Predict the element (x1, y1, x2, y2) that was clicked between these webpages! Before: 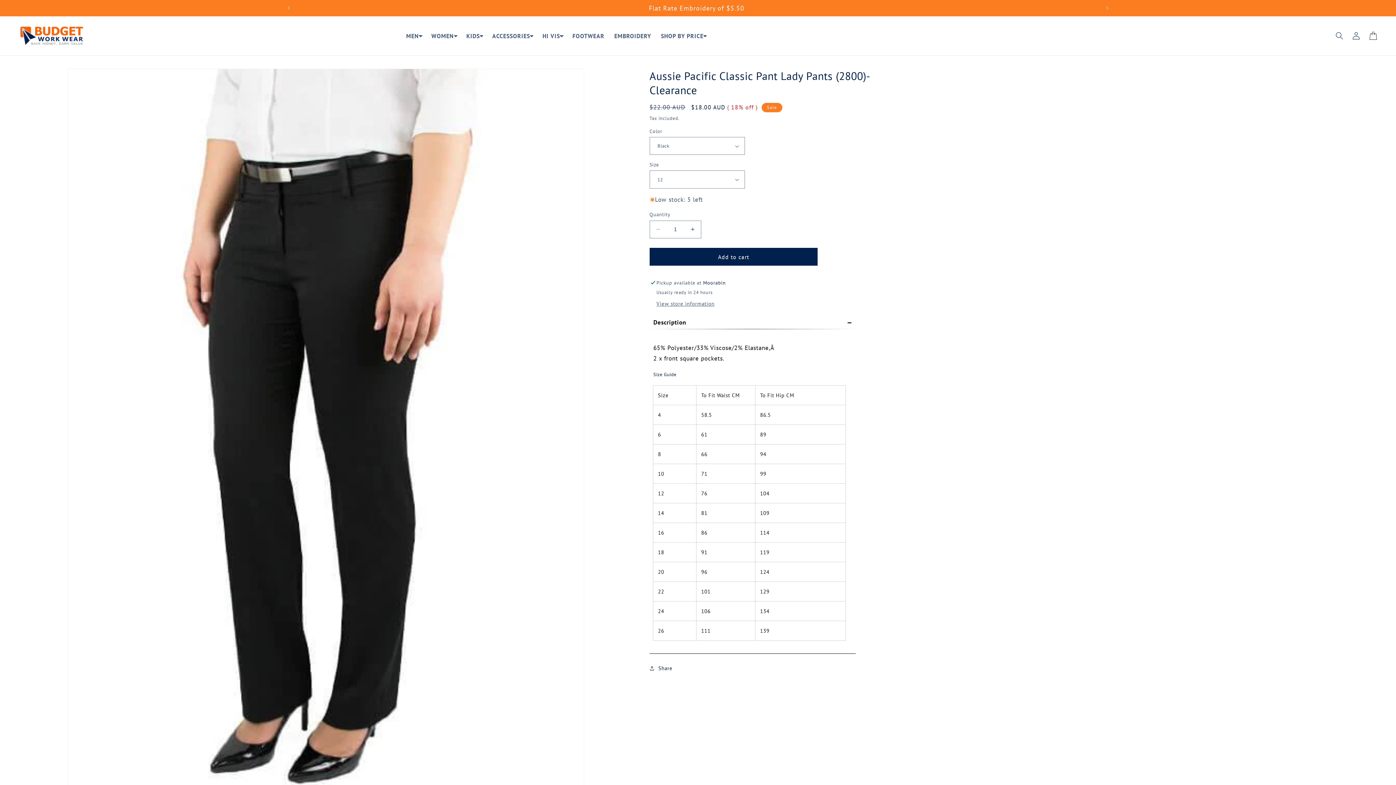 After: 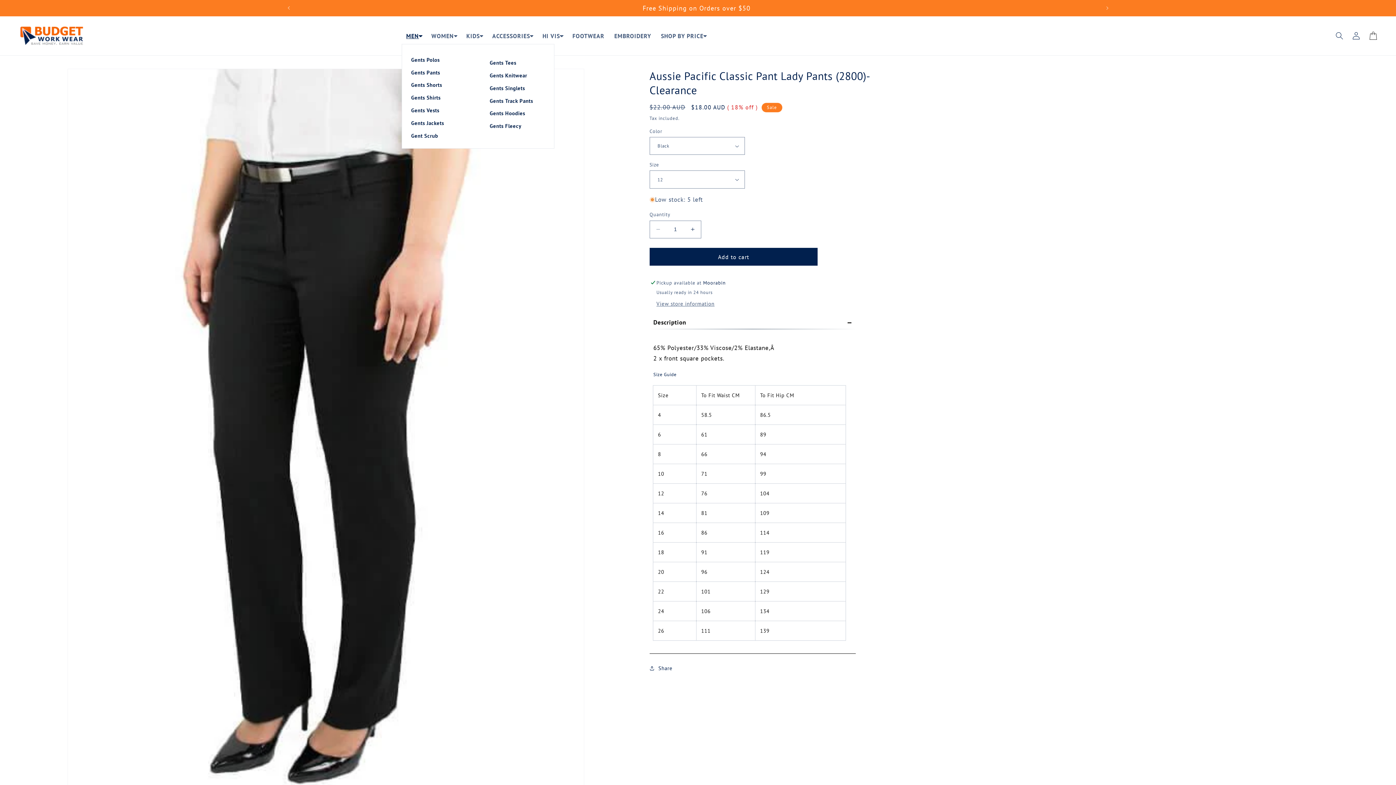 Action: label: MEN bbox: (401, 27, 426, 44)